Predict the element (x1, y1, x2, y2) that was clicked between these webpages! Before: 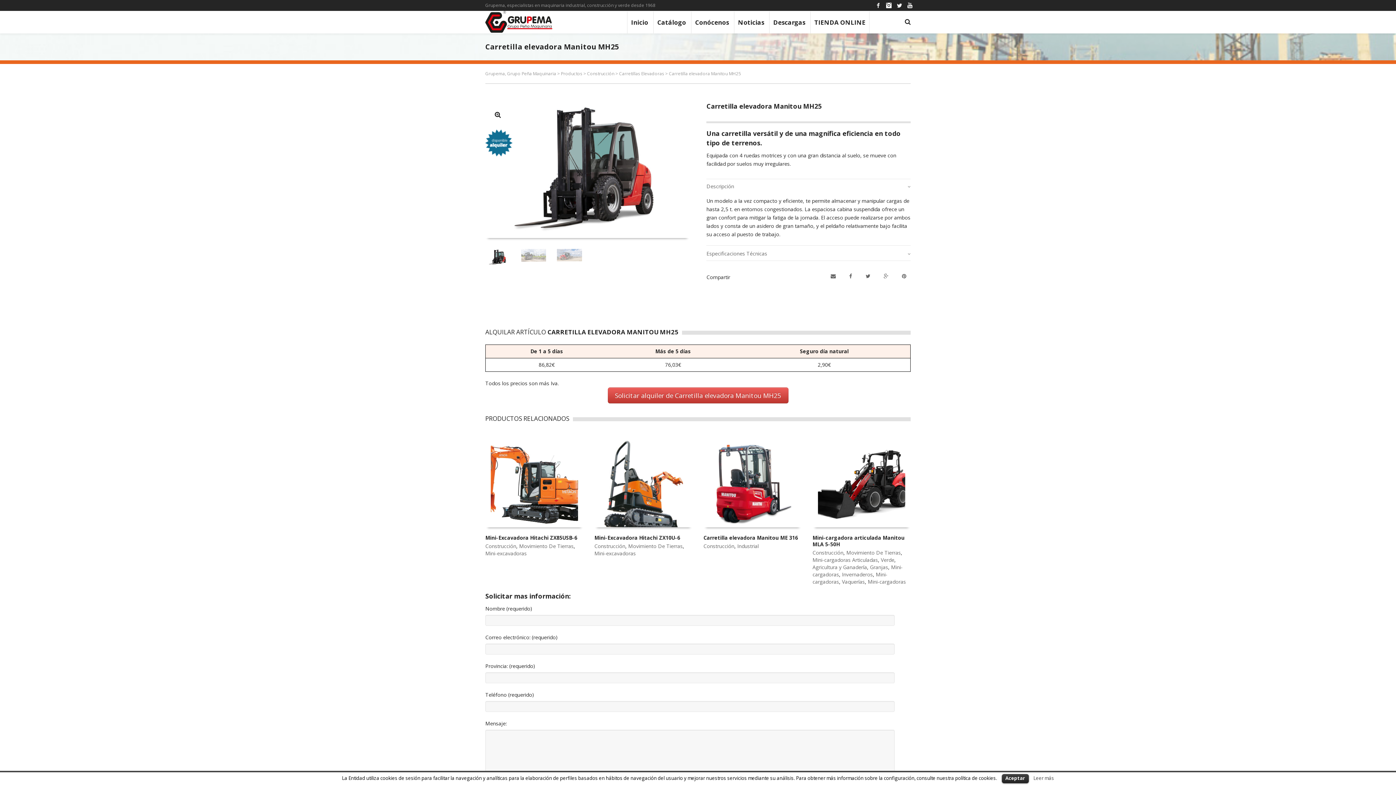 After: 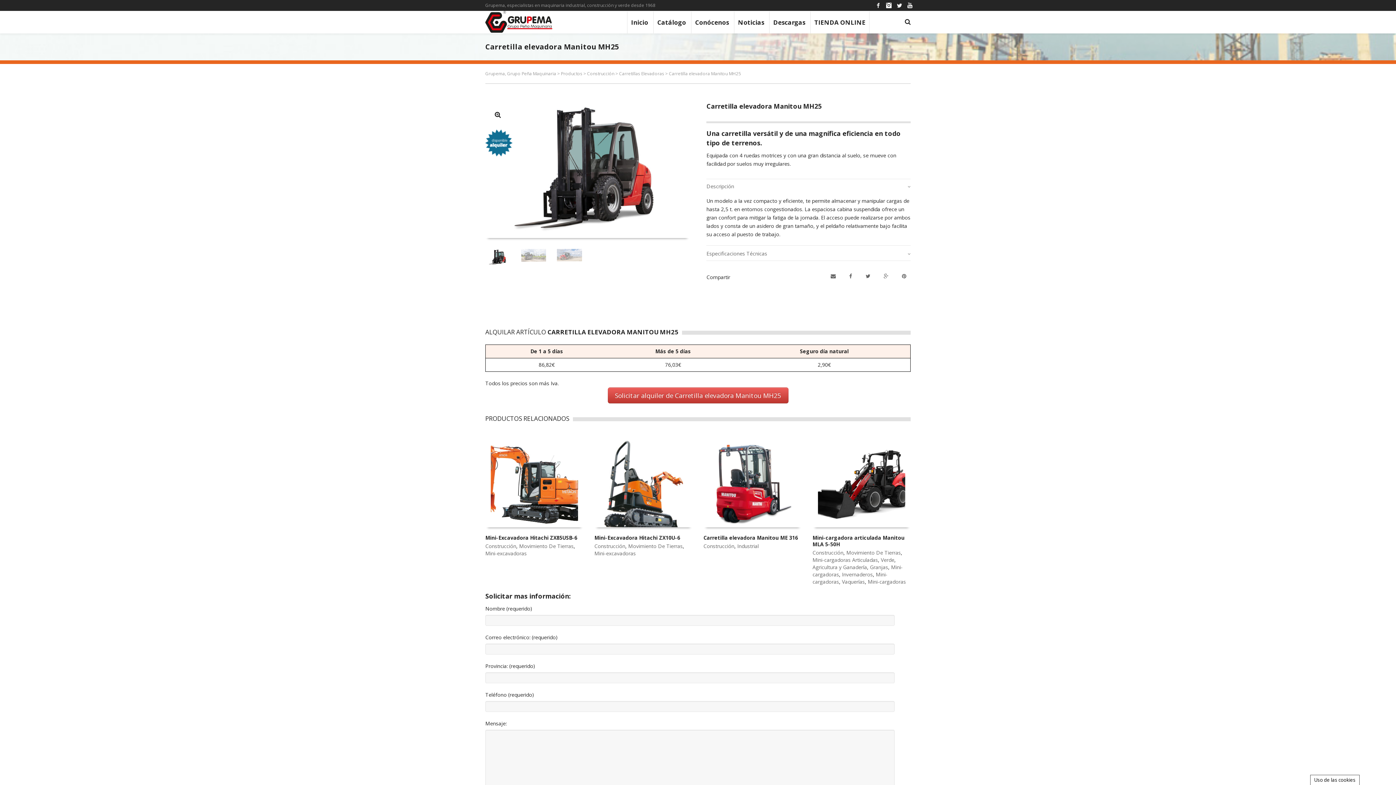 Action: label: Aceptar bbox: (1002, 774, 1028, 783)